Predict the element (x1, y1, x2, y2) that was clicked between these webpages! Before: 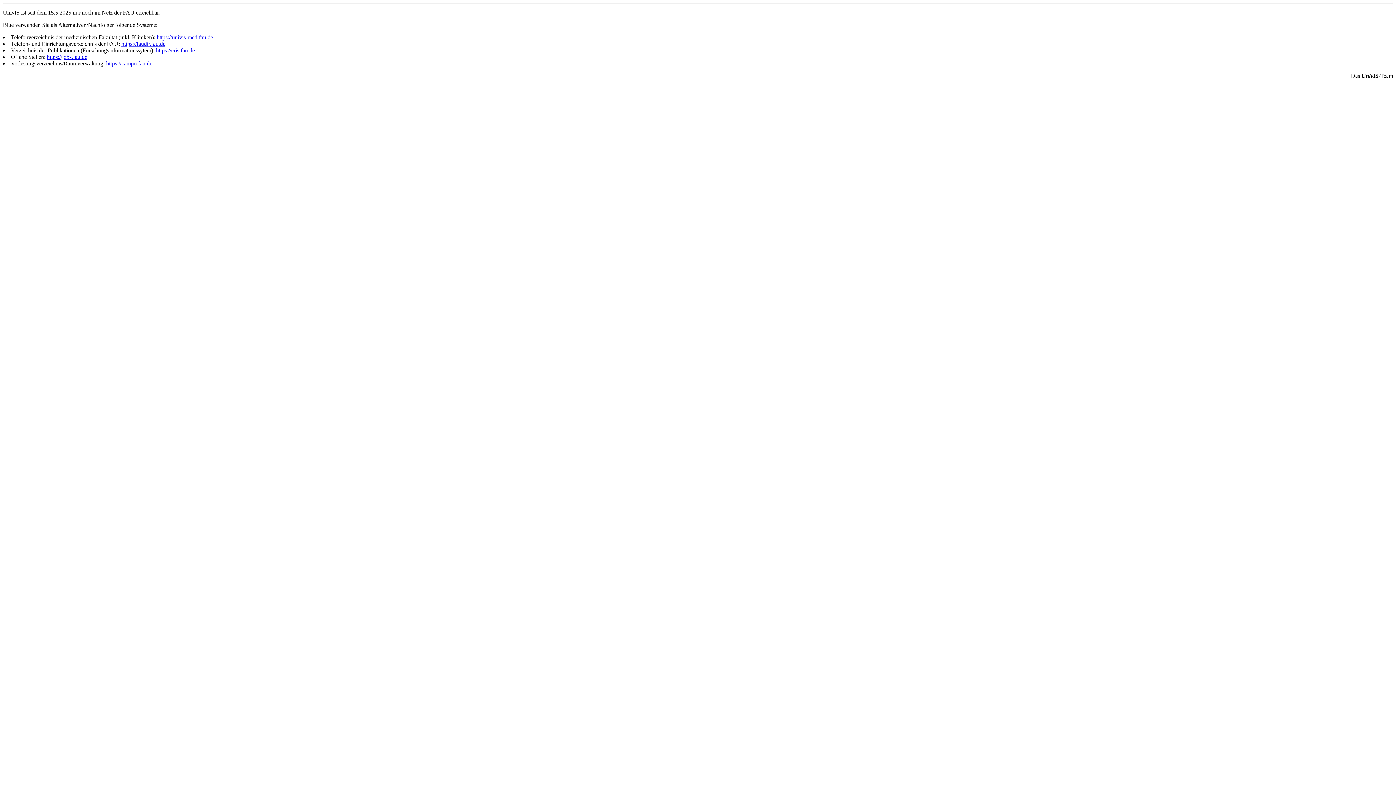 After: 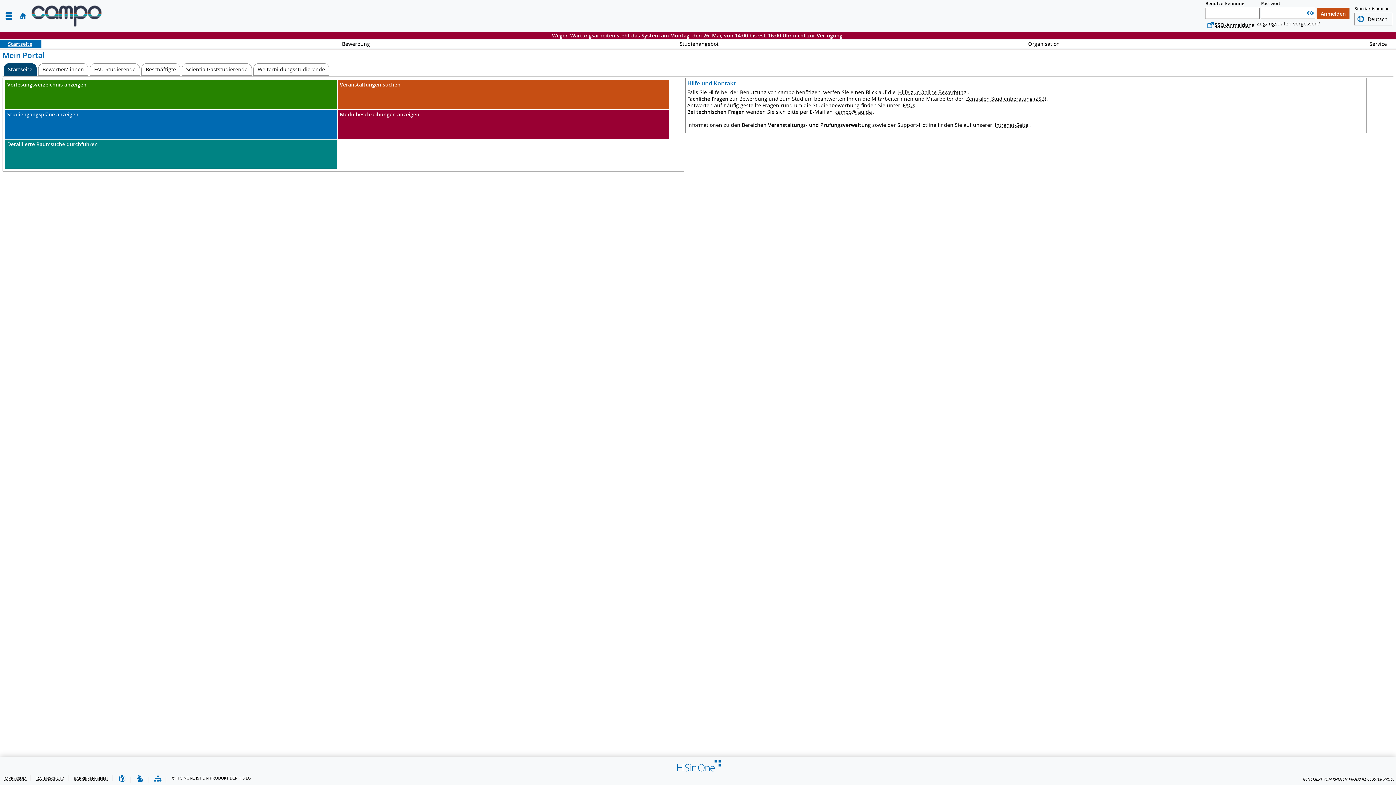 Action: bbox: (106, 60, 152, 66) label: https://campo.fau.de